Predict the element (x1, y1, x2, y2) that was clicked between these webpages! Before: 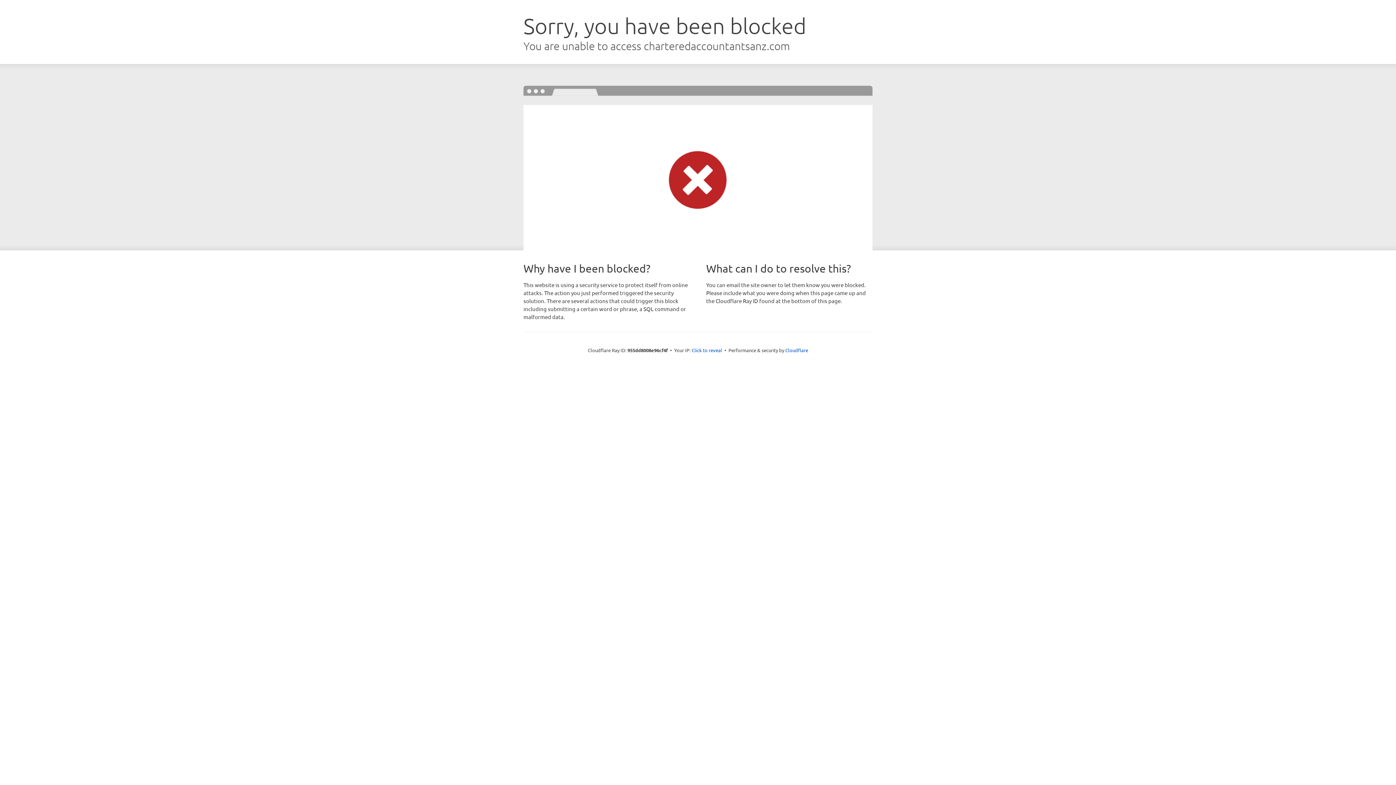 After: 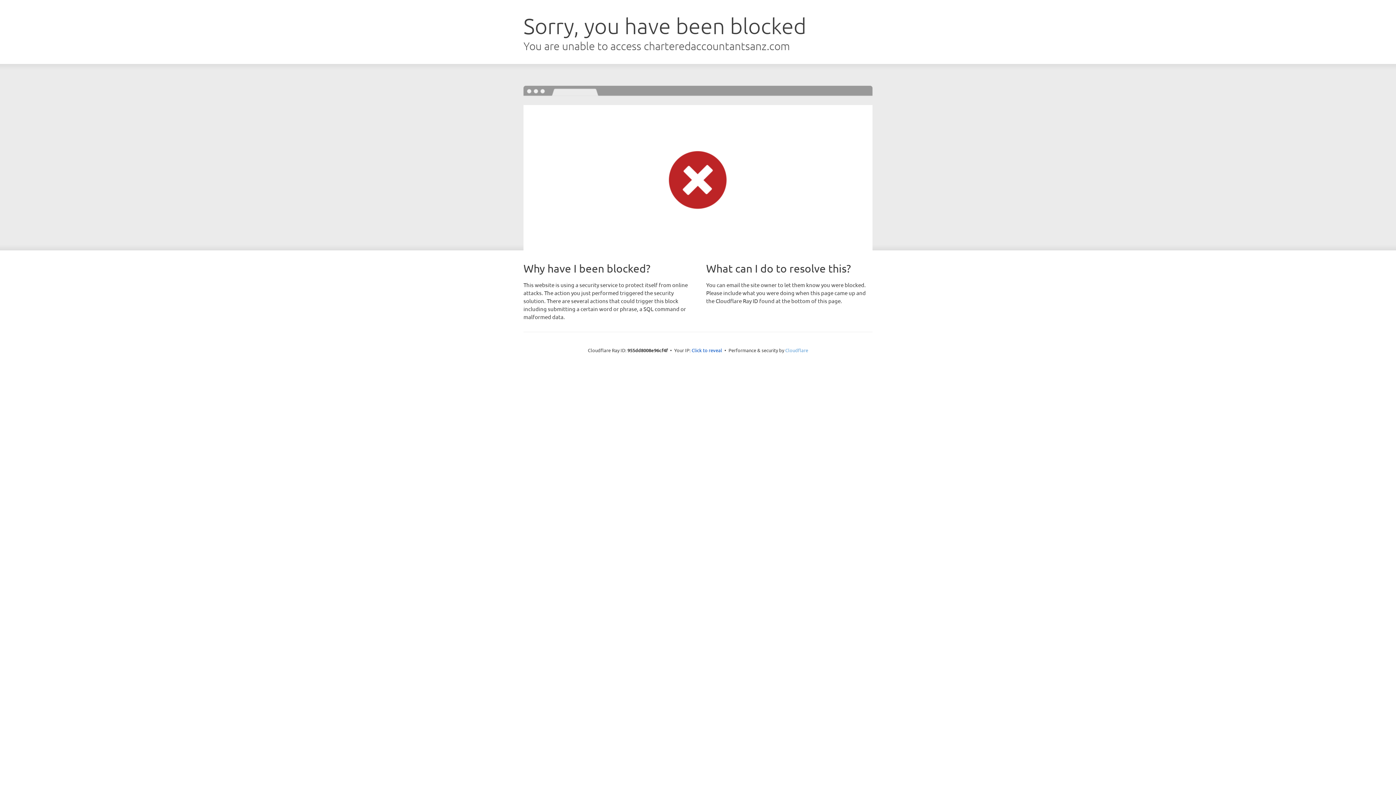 Action: label: Cloudflare bbox: (785, 347, 808, 353)